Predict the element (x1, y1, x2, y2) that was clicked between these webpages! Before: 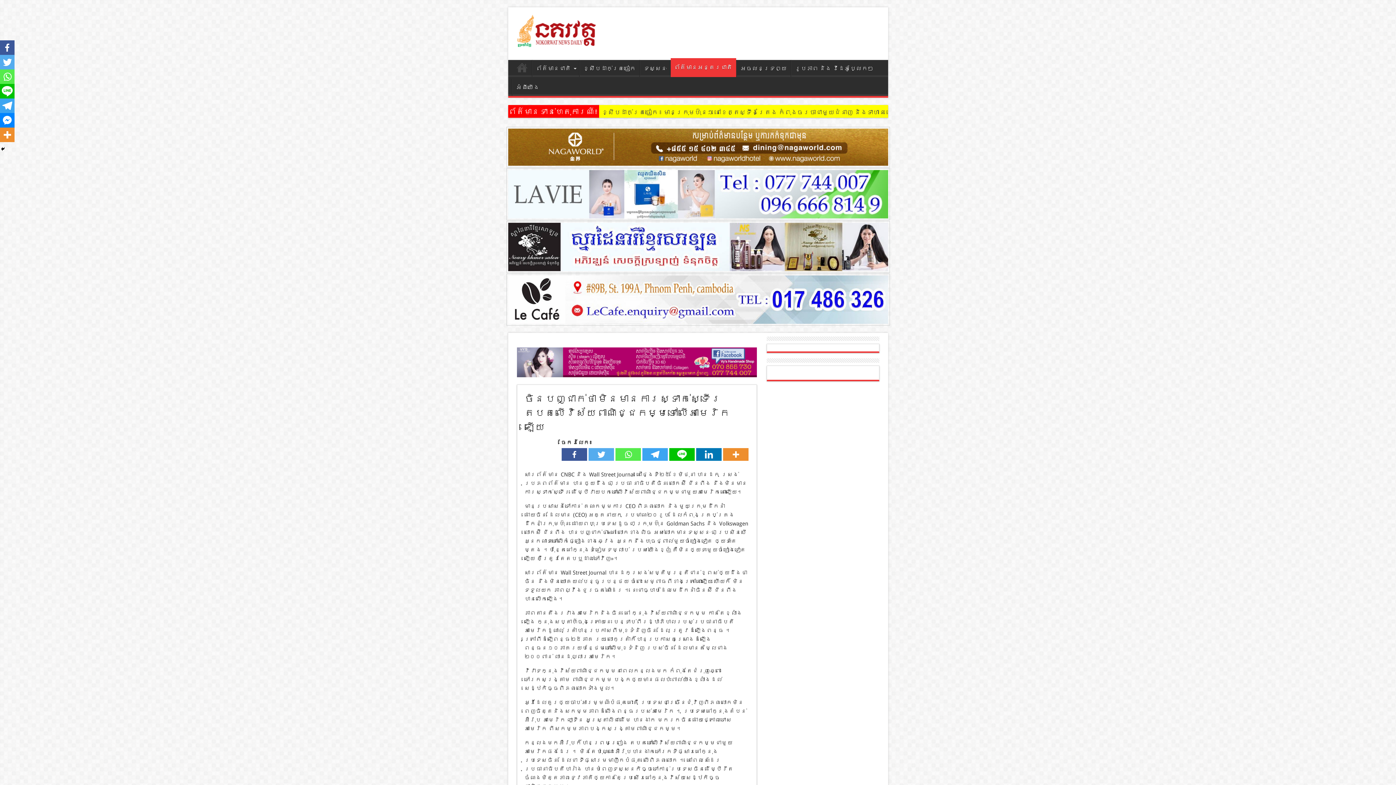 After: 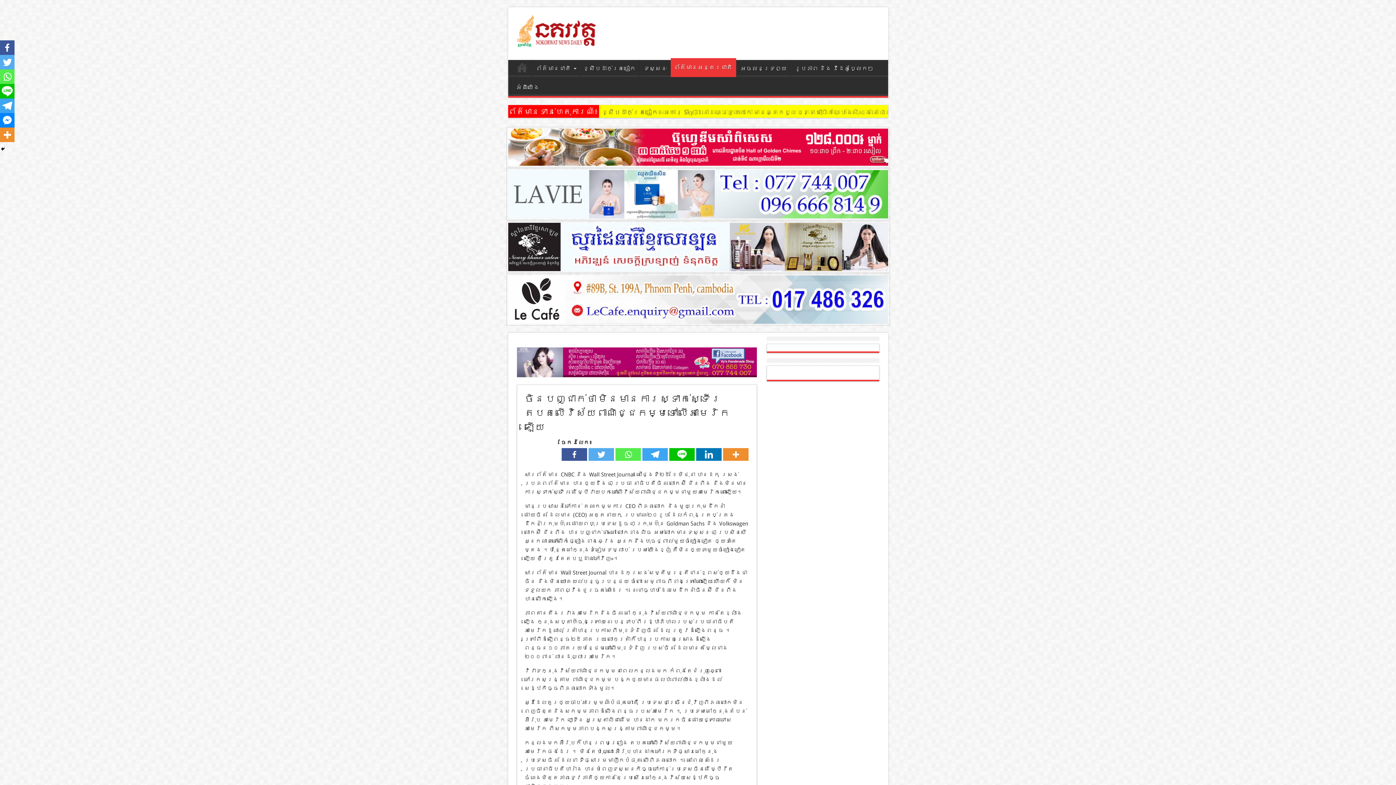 Action: bbox: (561, 448, 587, 461)